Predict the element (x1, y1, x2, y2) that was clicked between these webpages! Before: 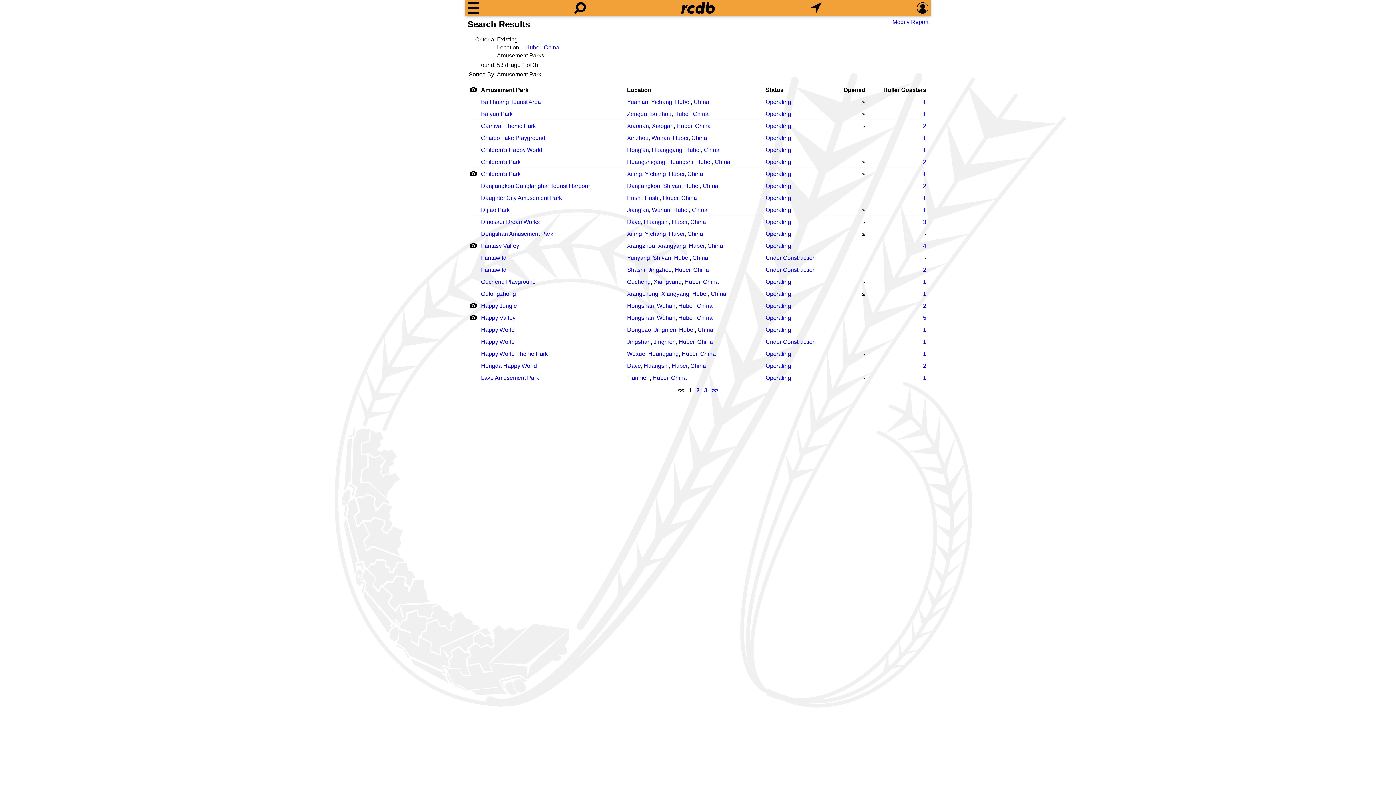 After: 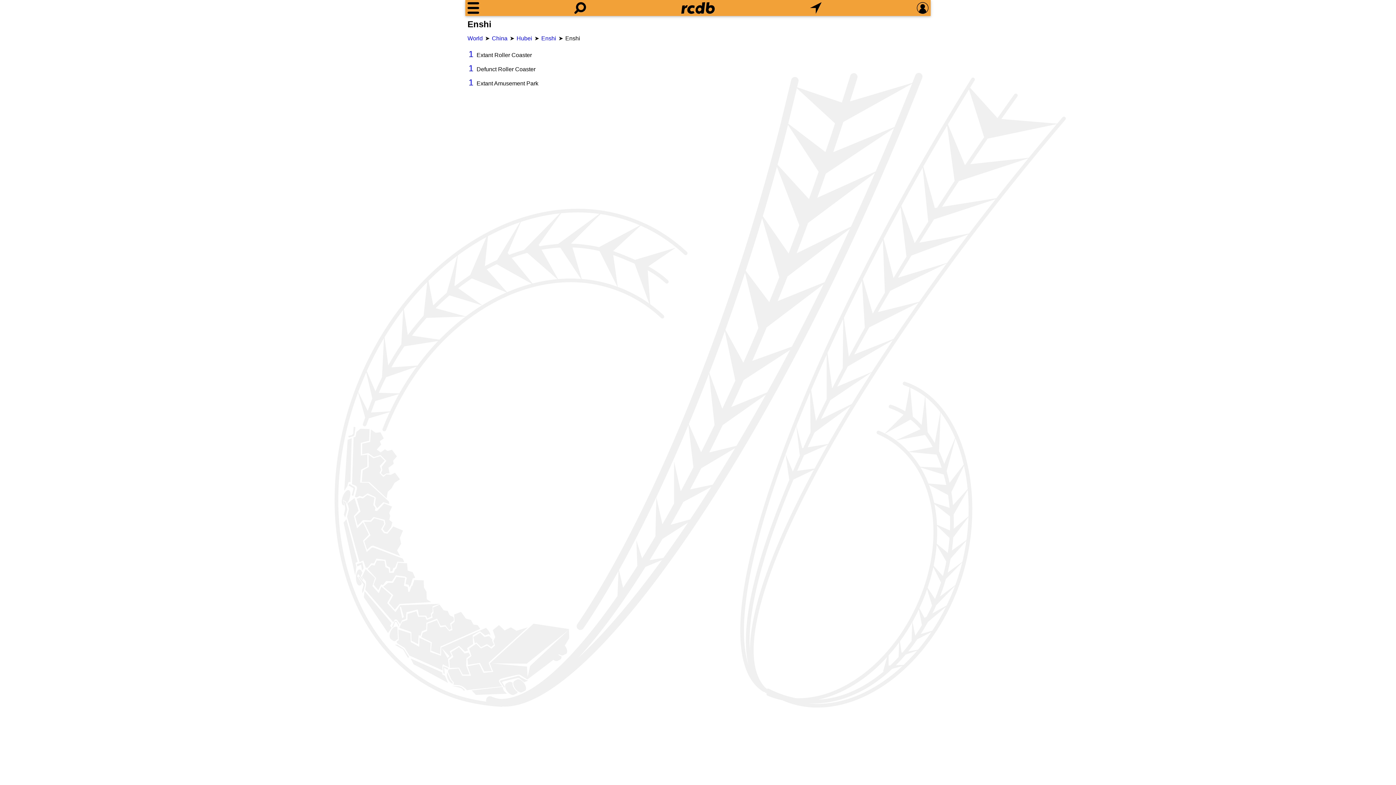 Action: label: Enshi bbox: (627, 194, 642, 201)